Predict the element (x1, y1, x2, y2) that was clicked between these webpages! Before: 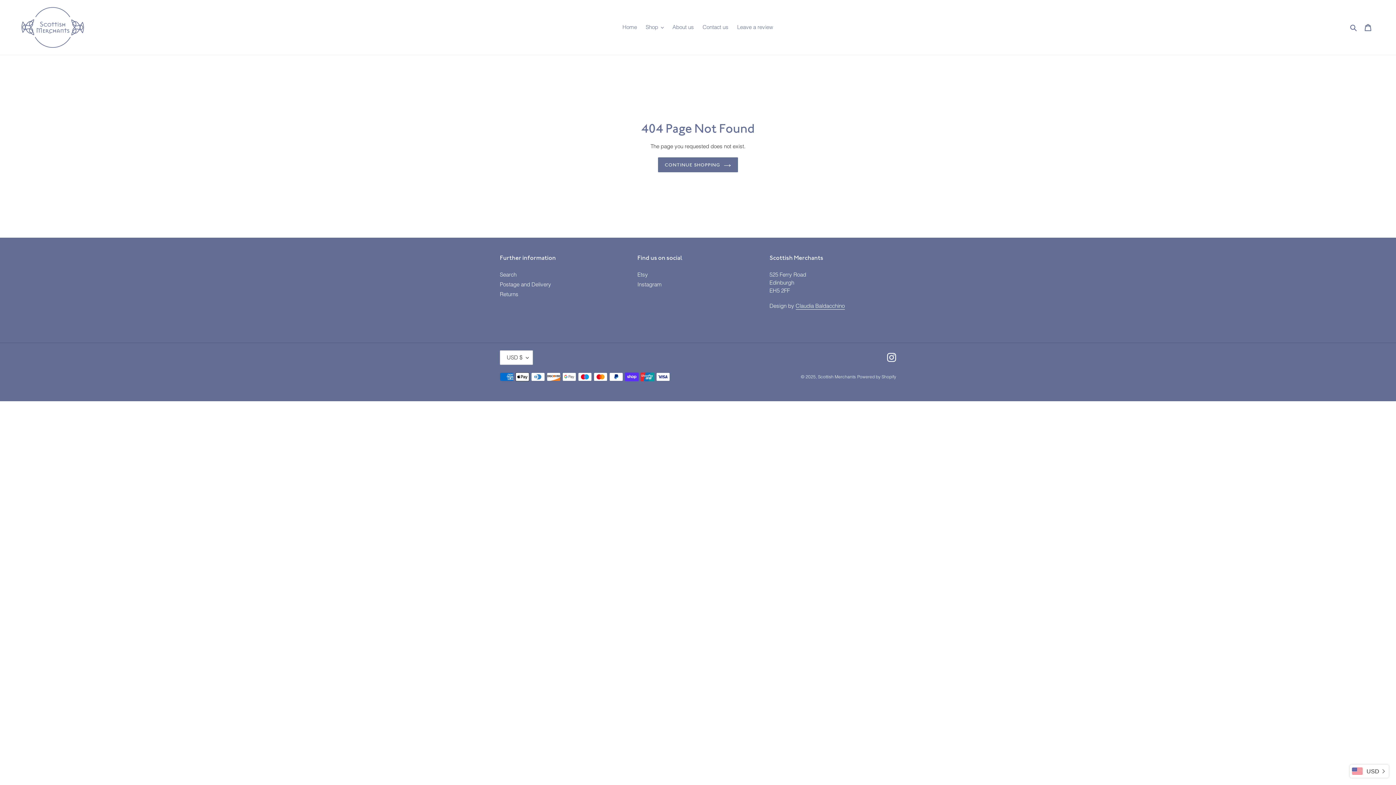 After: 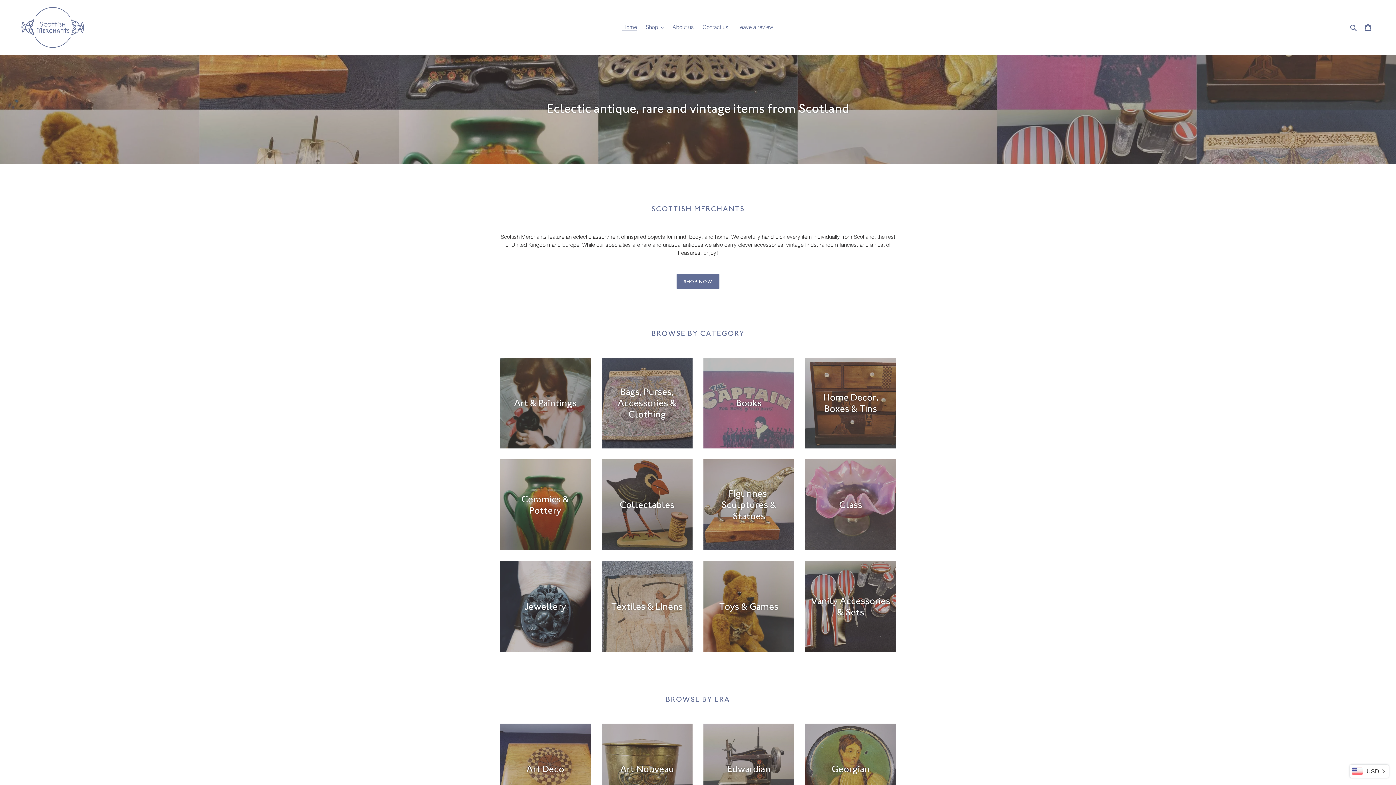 Action: bbox: (619, 22, 640, 32) label: Home